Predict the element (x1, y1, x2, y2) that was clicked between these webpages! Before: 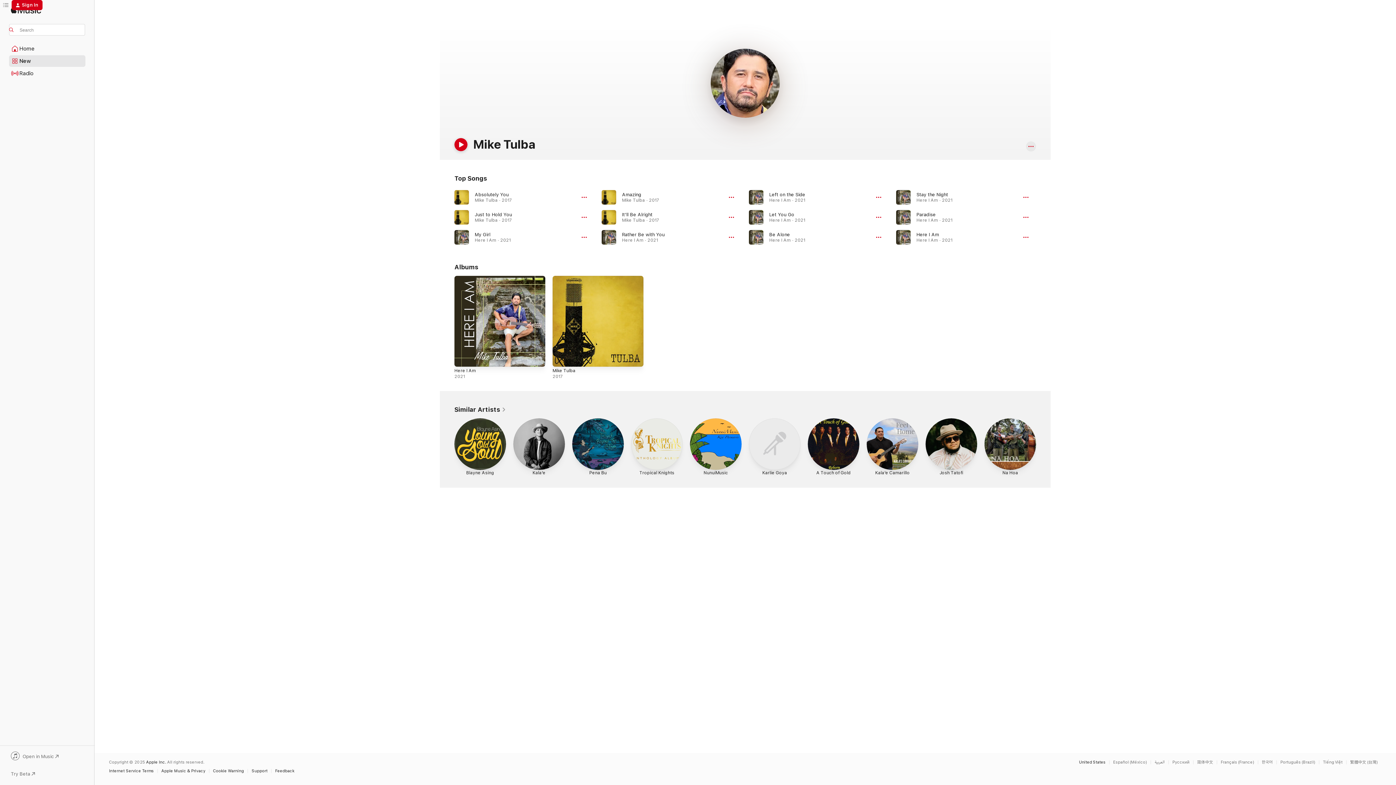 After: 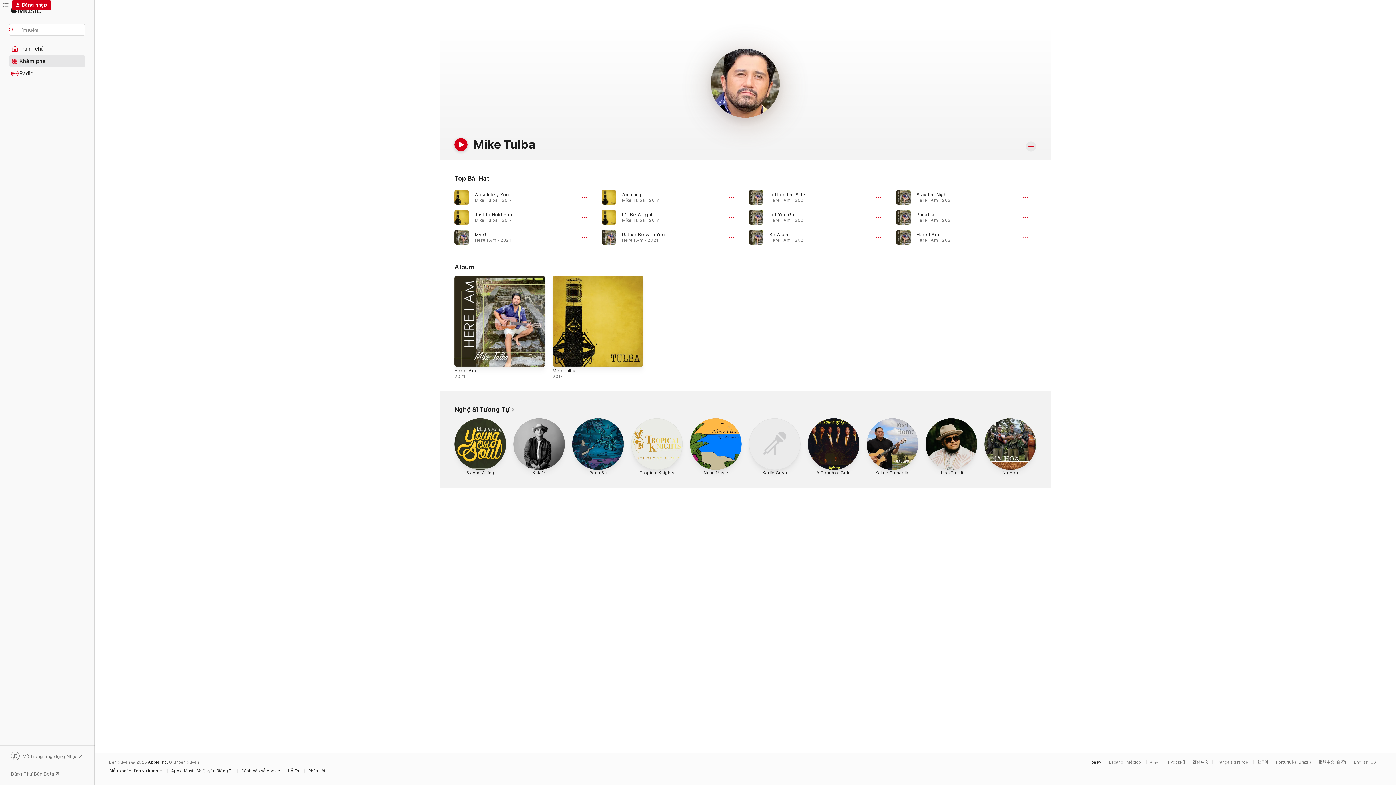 Action: bbox: (1323, 760, 1346, 764) label: This page is available in Tiếng Việt